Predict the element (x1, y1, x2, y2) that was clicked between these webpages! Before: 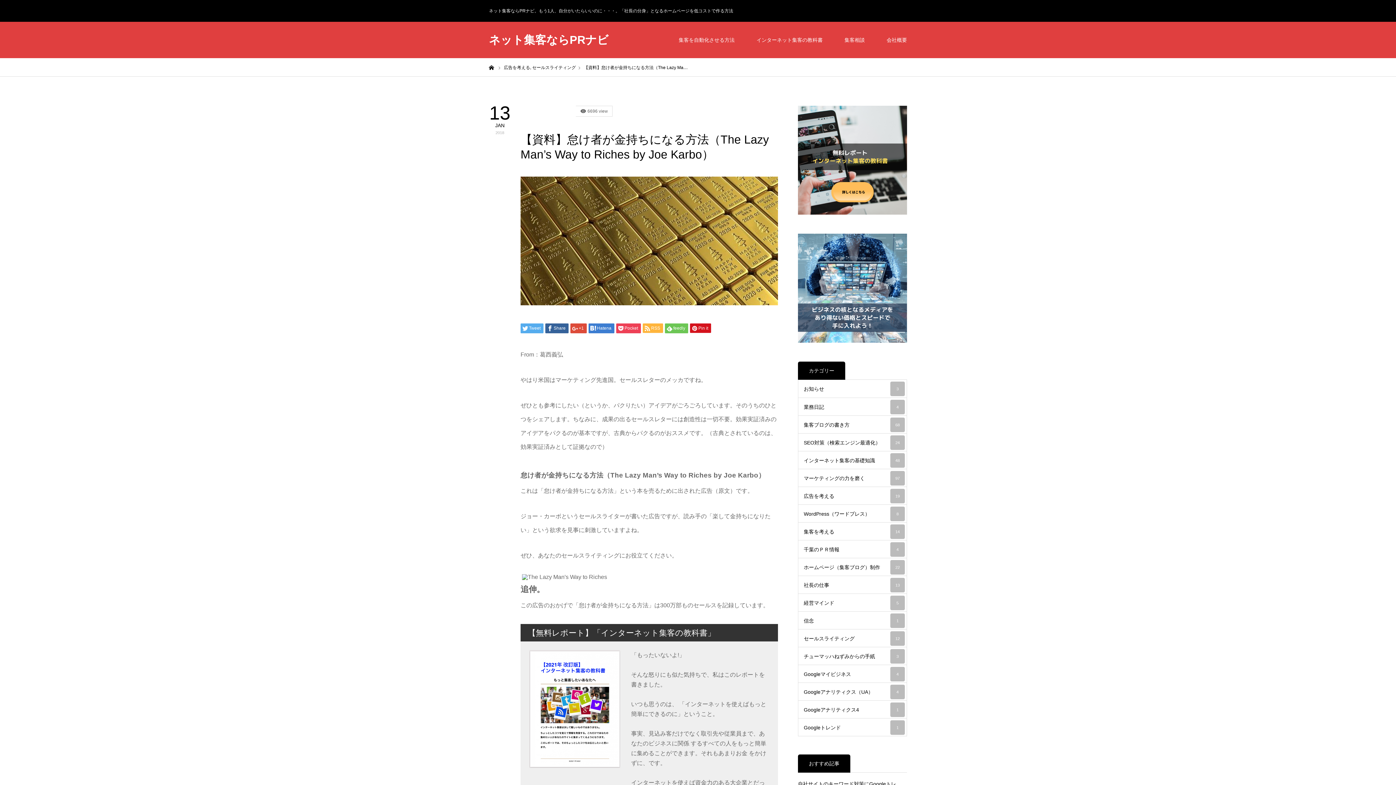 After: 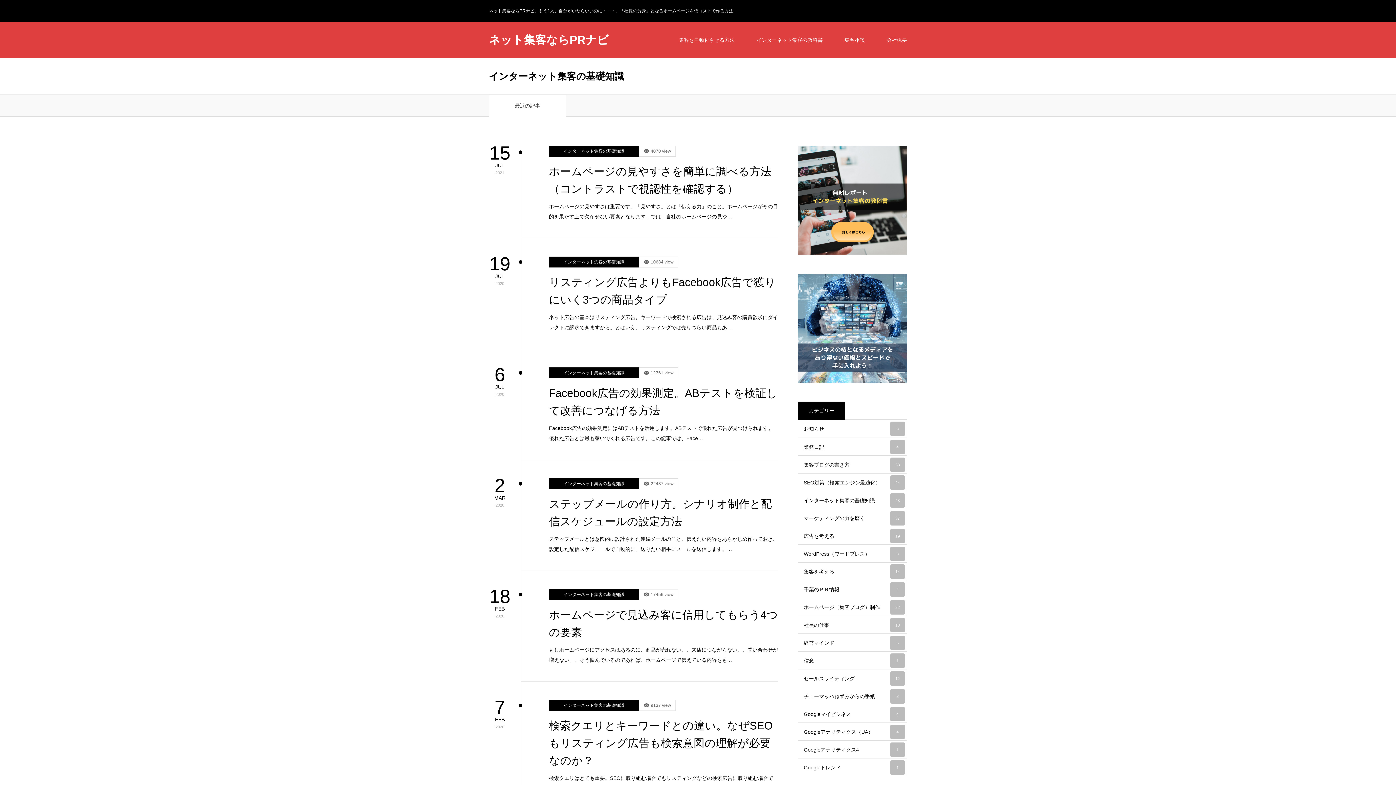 Action: bbox: (798, 451, 907, 469) label: インターネット集客の基礎知識
48